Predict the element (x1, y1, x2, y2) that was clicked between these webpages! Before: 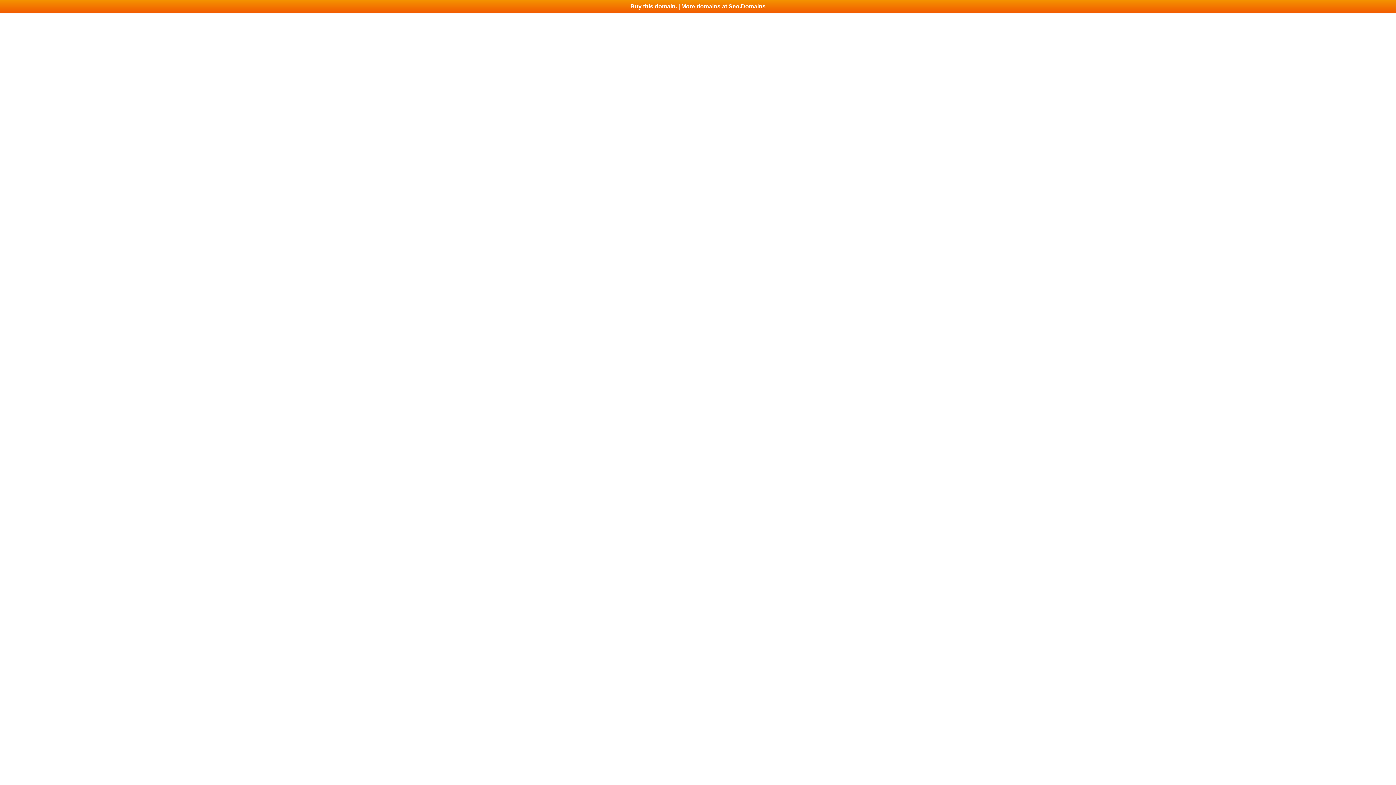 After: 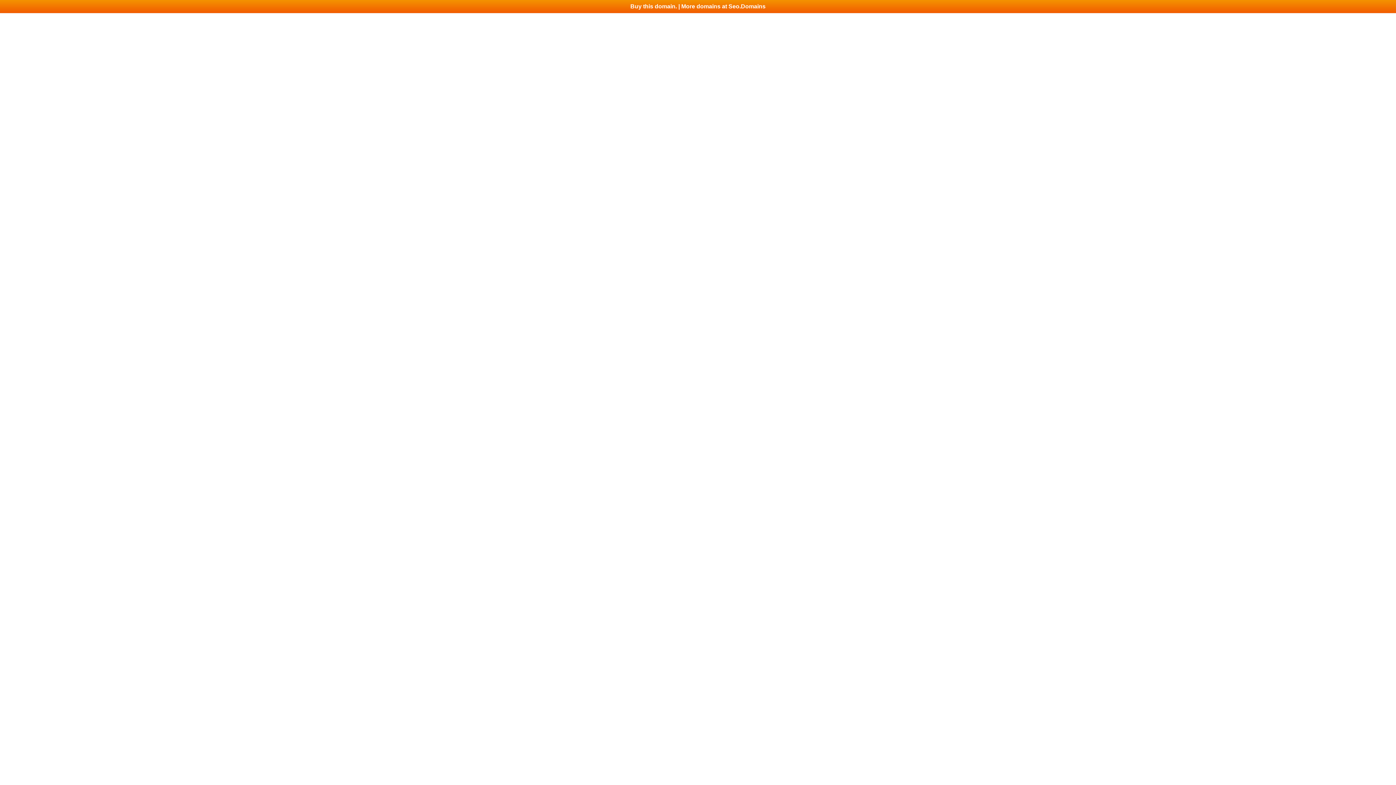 Action: bbox: (0, 0, 1396, 13) label: Buy this domain. | More domains at Seo.Domains